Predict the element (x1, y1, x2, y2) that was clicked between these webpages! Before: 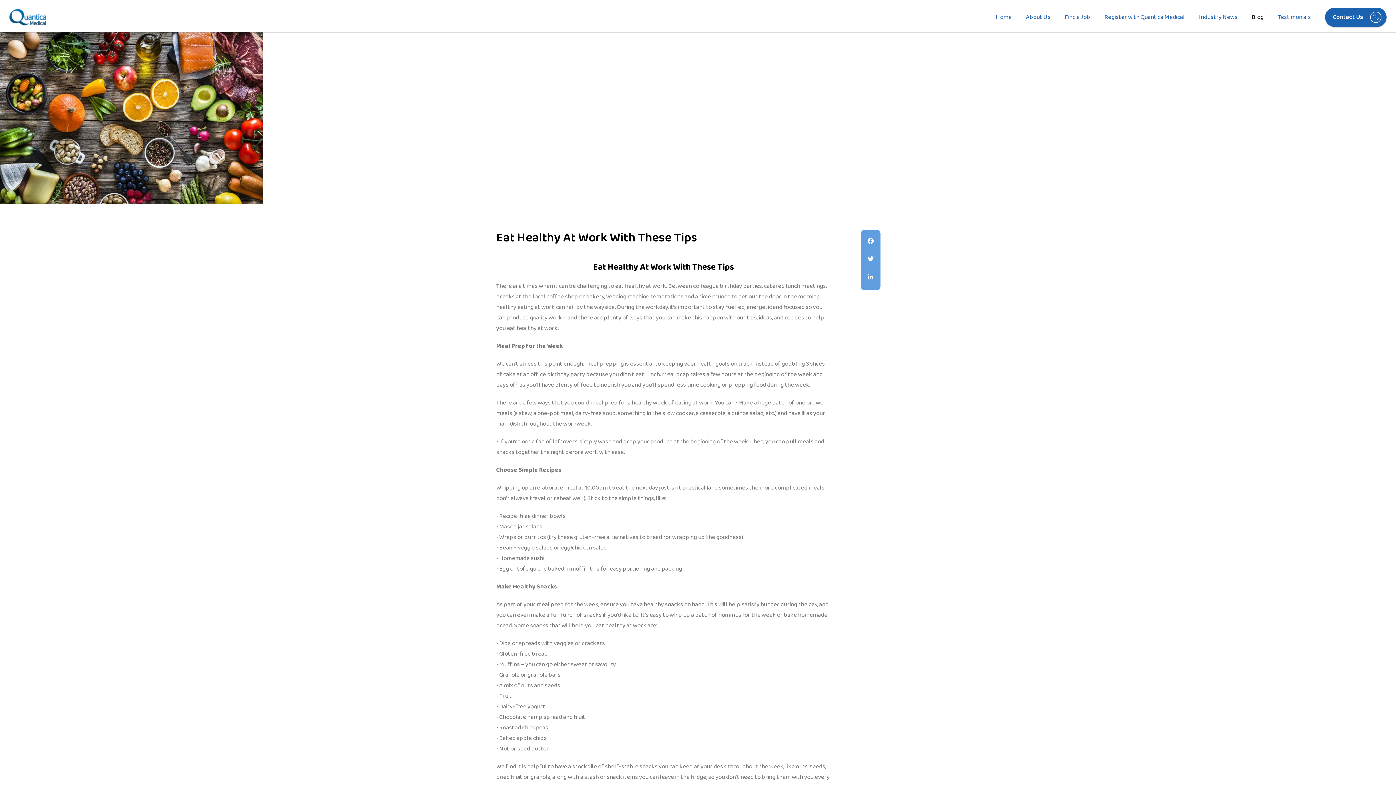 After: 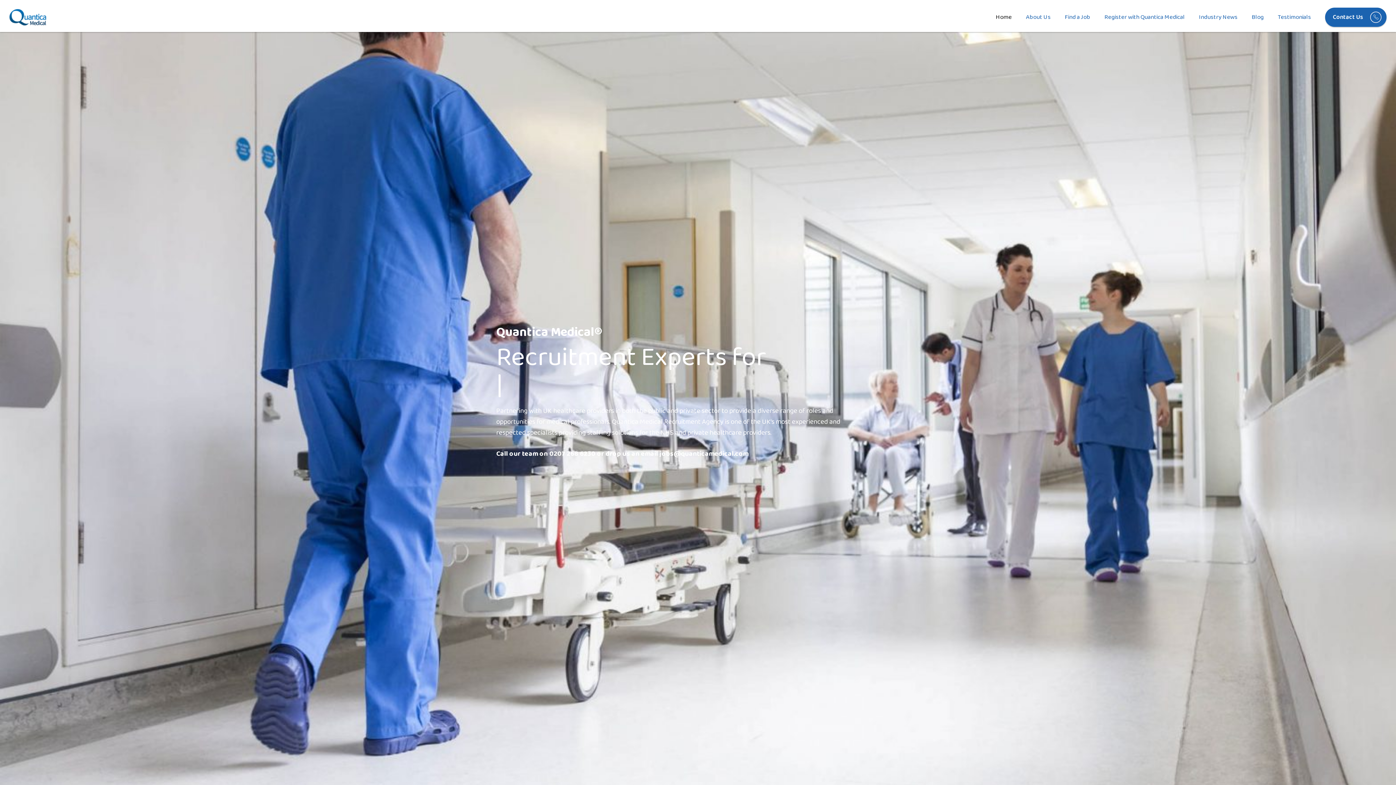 Action: bbox: (9, 12, 46, 20)